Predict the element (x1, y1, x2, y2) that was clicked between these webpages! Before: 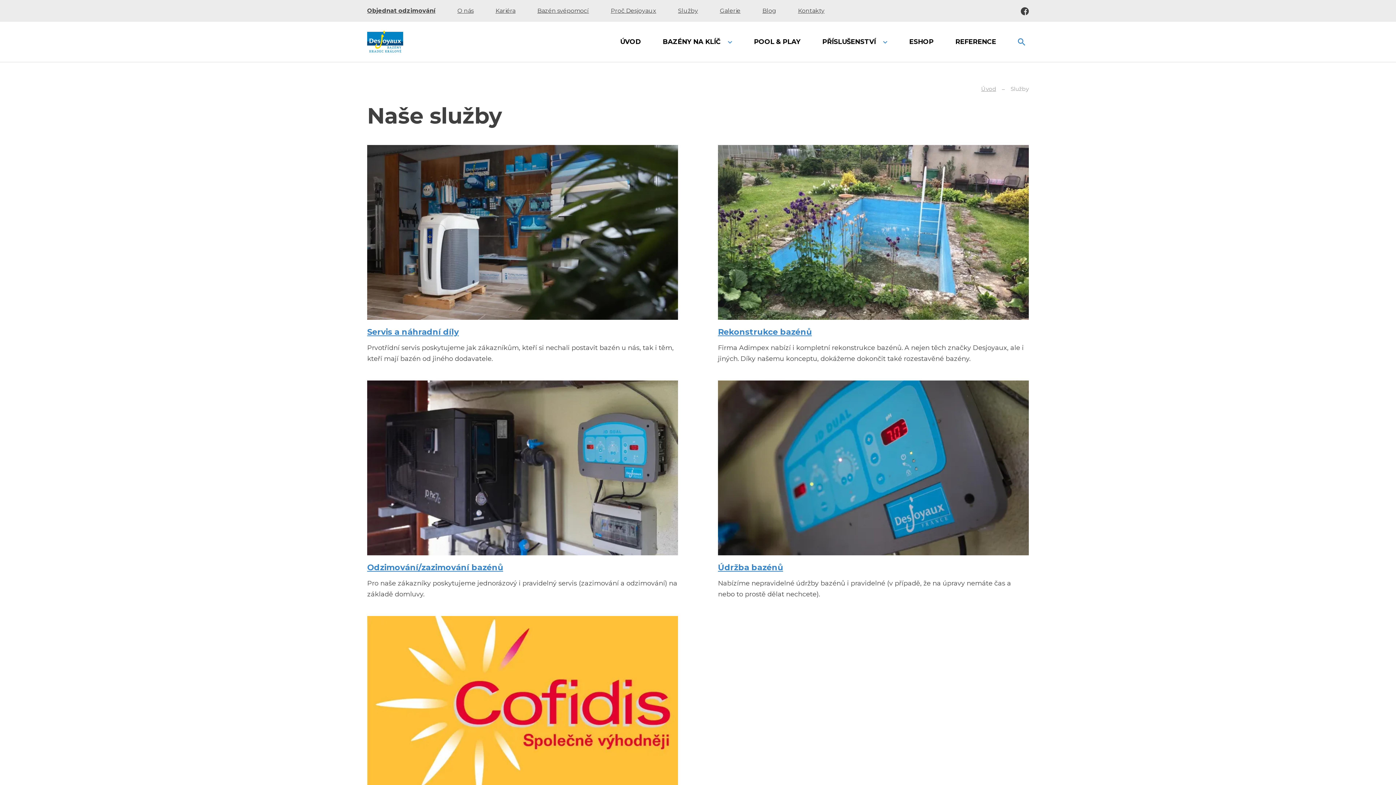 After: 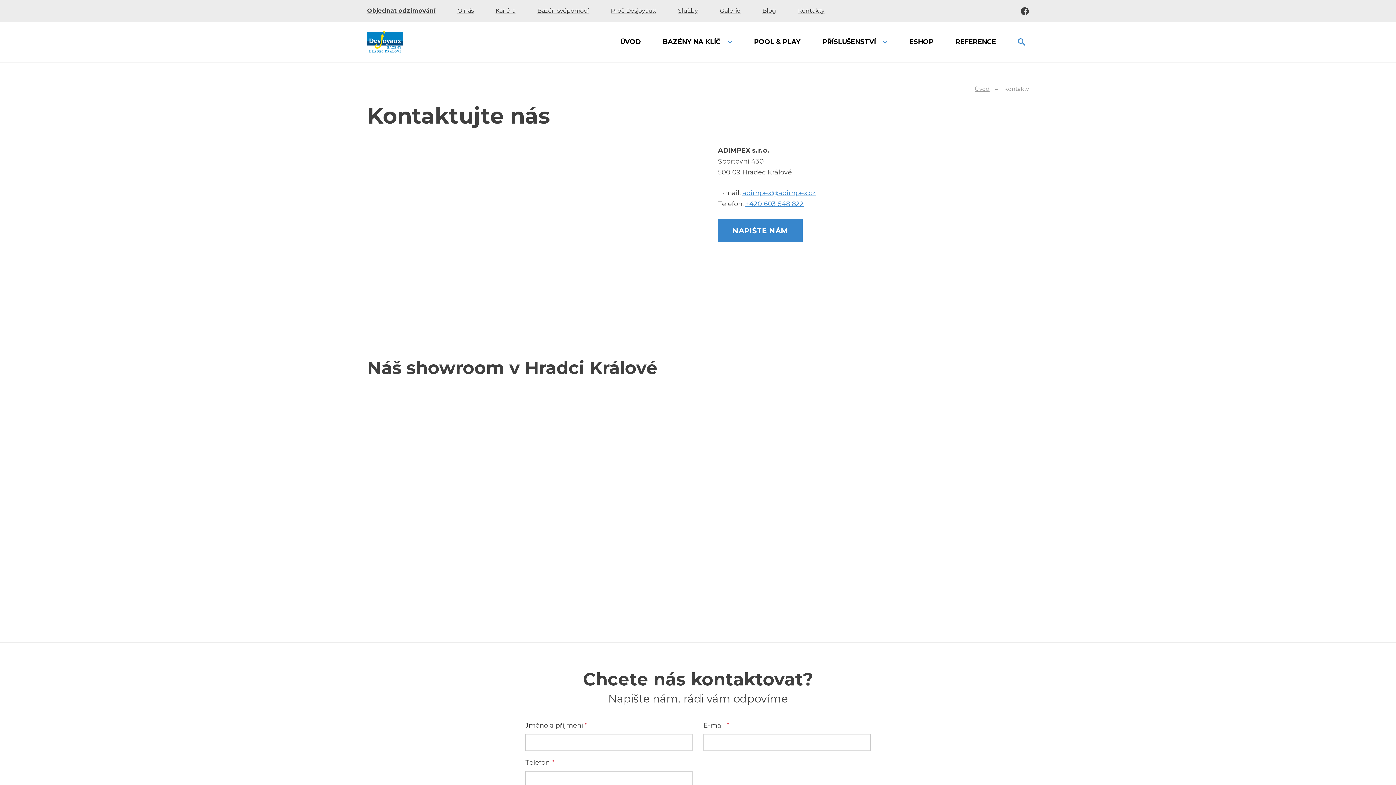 Action: label: Kontakty bbox: (798, 7, 824, 14)